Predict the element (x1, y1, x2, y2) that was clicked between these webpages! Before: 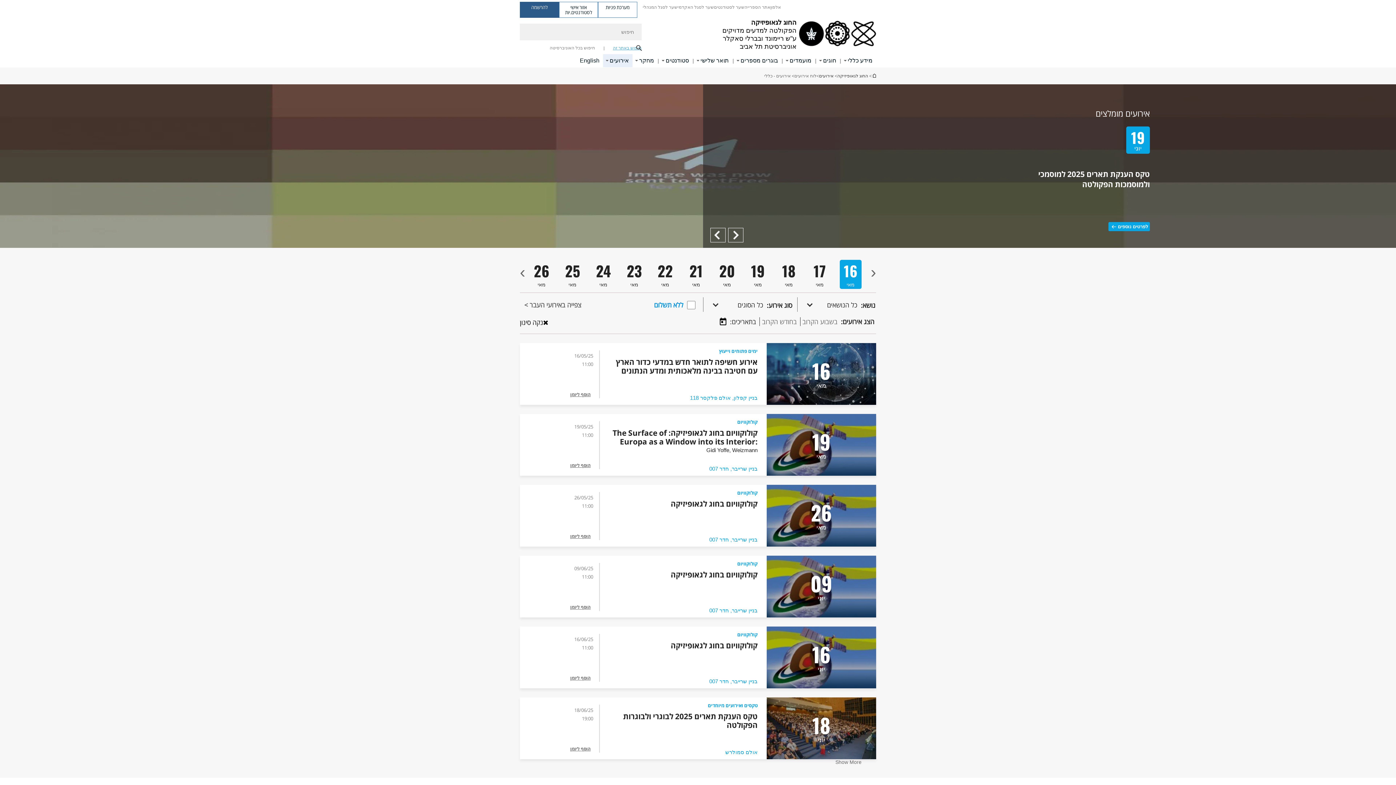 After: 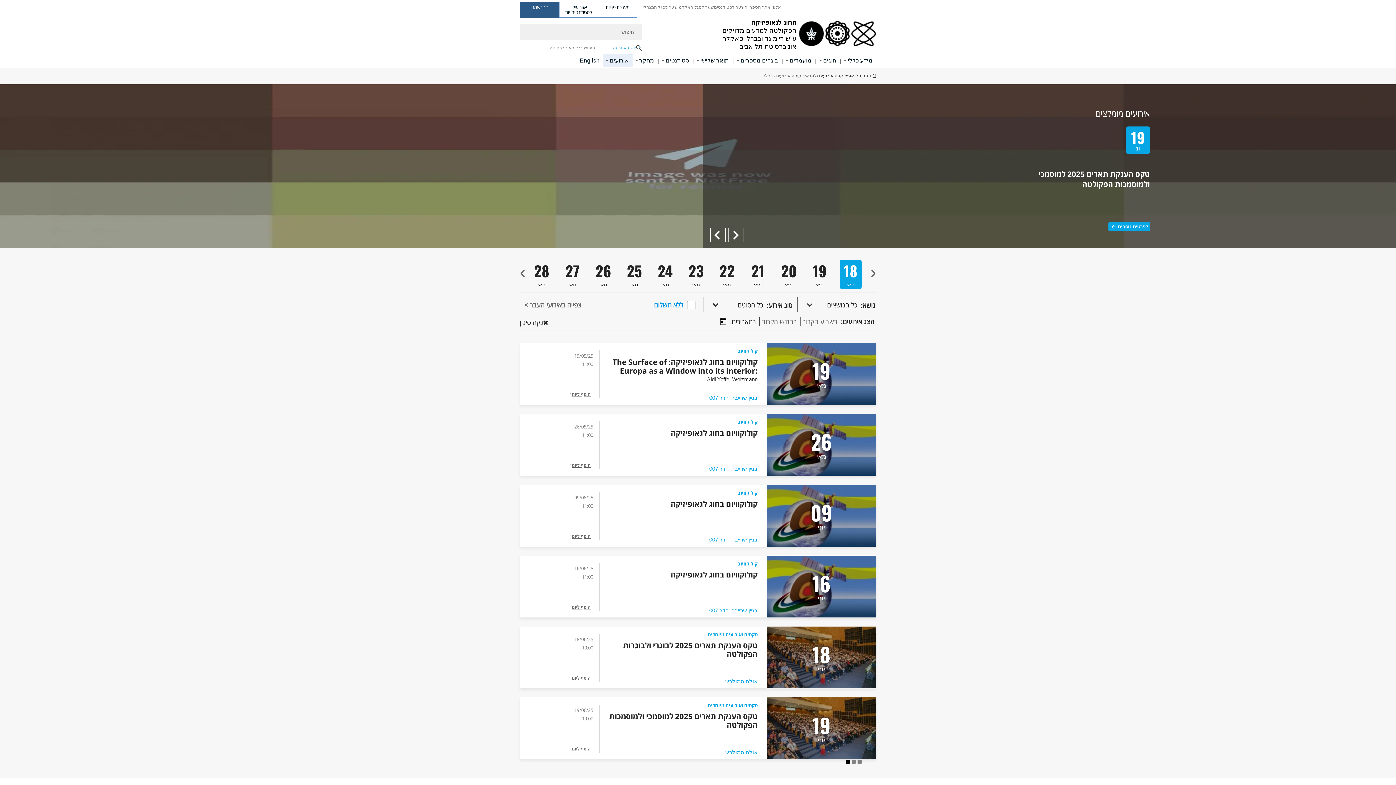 Action: bbox: (802, 317, 837, 326) label: בשבוע הקרוב